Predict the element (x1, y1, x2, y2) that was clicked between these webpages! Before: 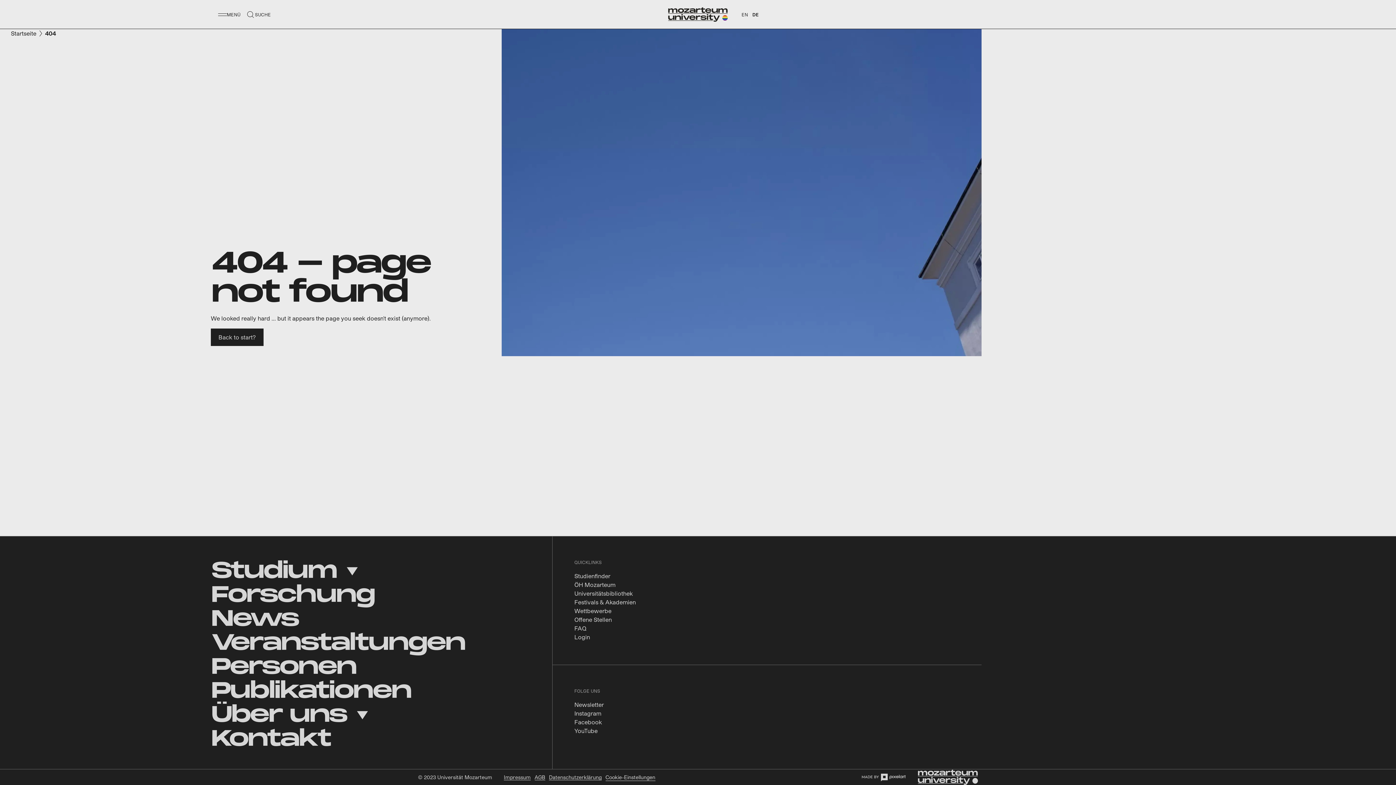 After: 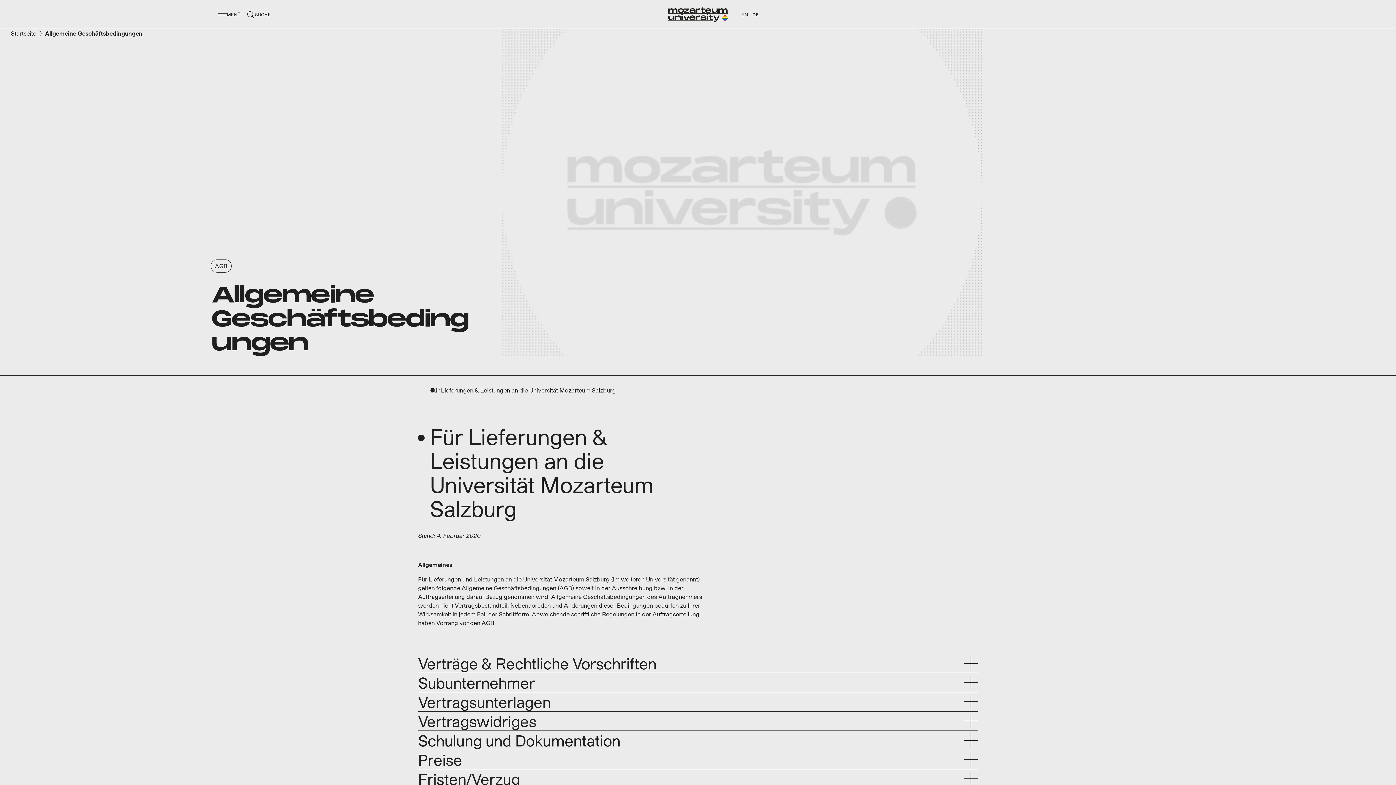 Action: label: AGB bbox: (534, 774, 545, 780)